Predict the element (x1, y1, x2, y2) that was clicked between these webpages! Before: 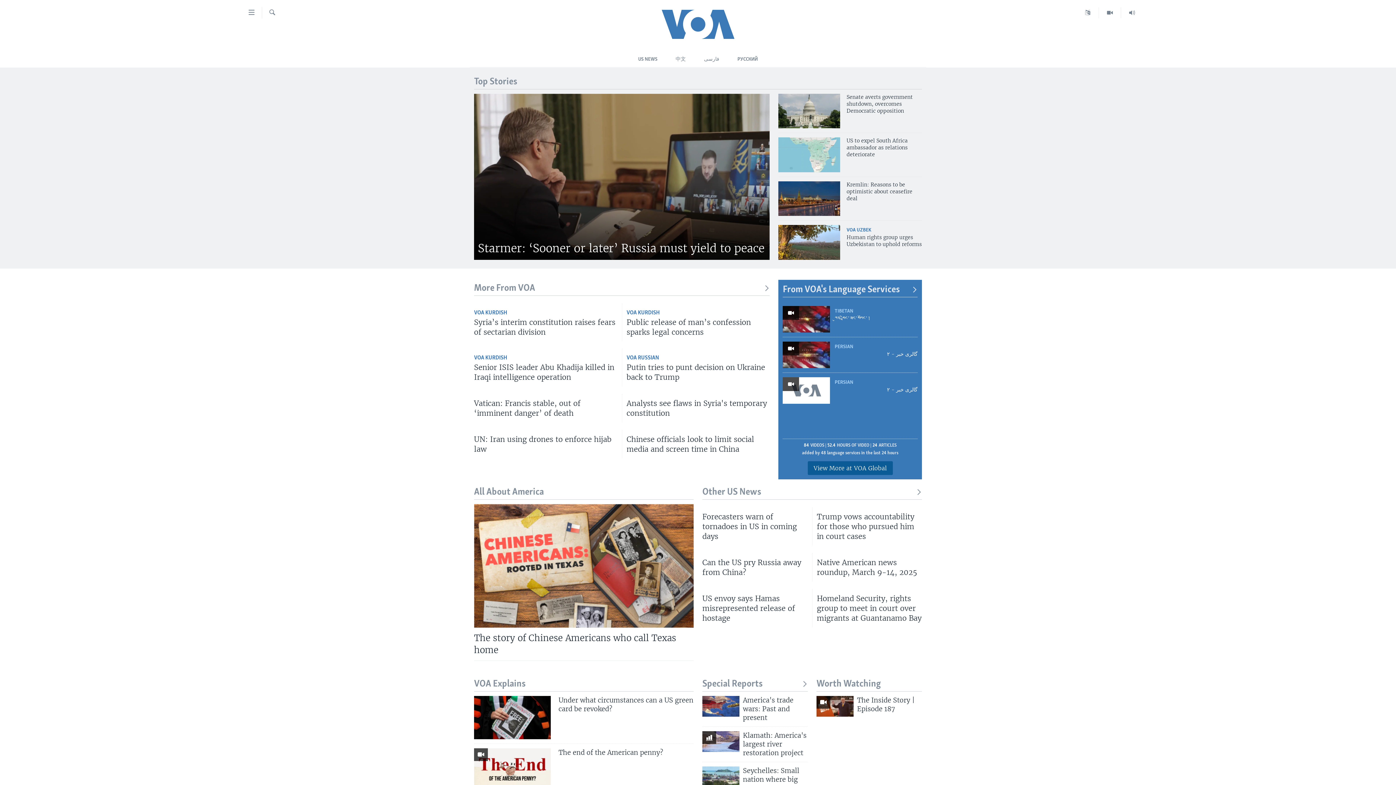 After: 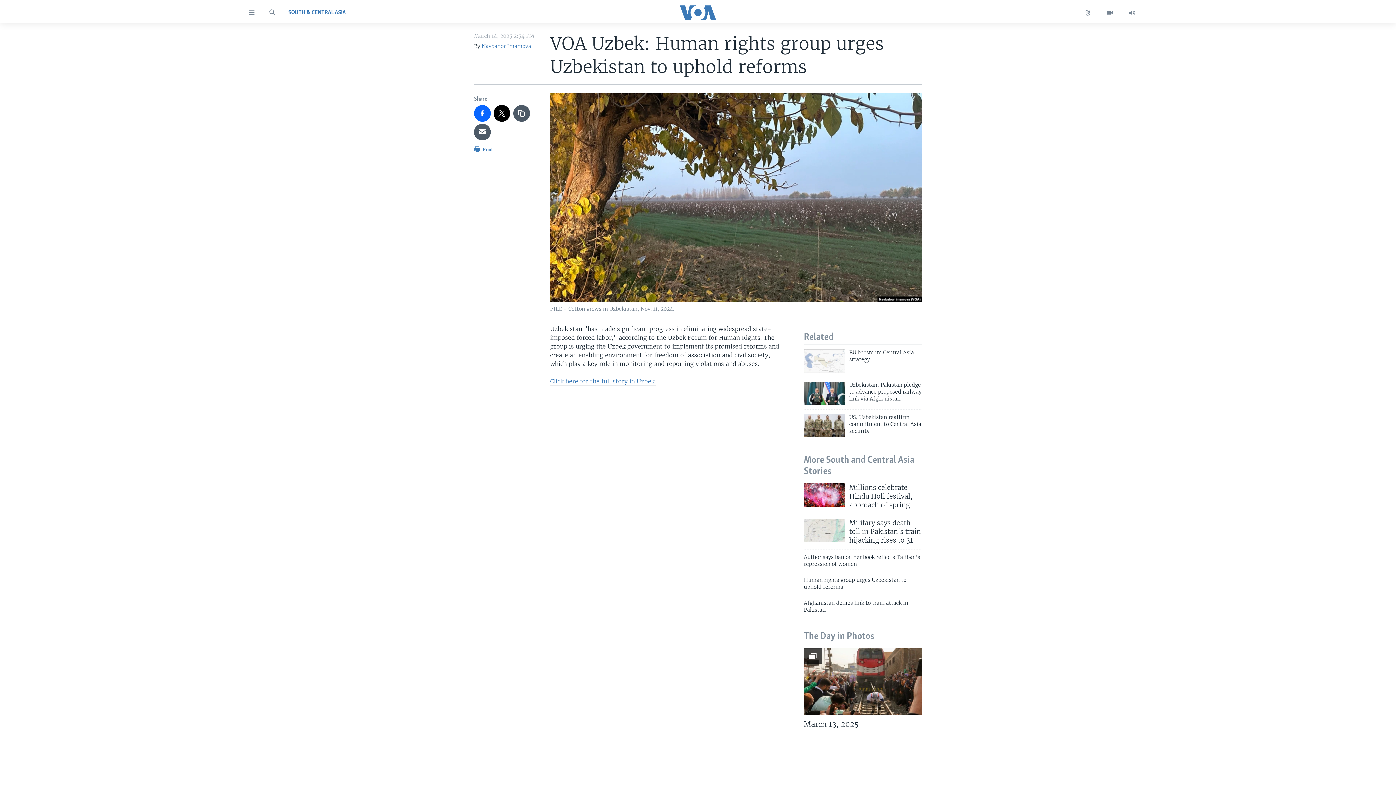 Action: bbox: (778, 225, 840, 259)